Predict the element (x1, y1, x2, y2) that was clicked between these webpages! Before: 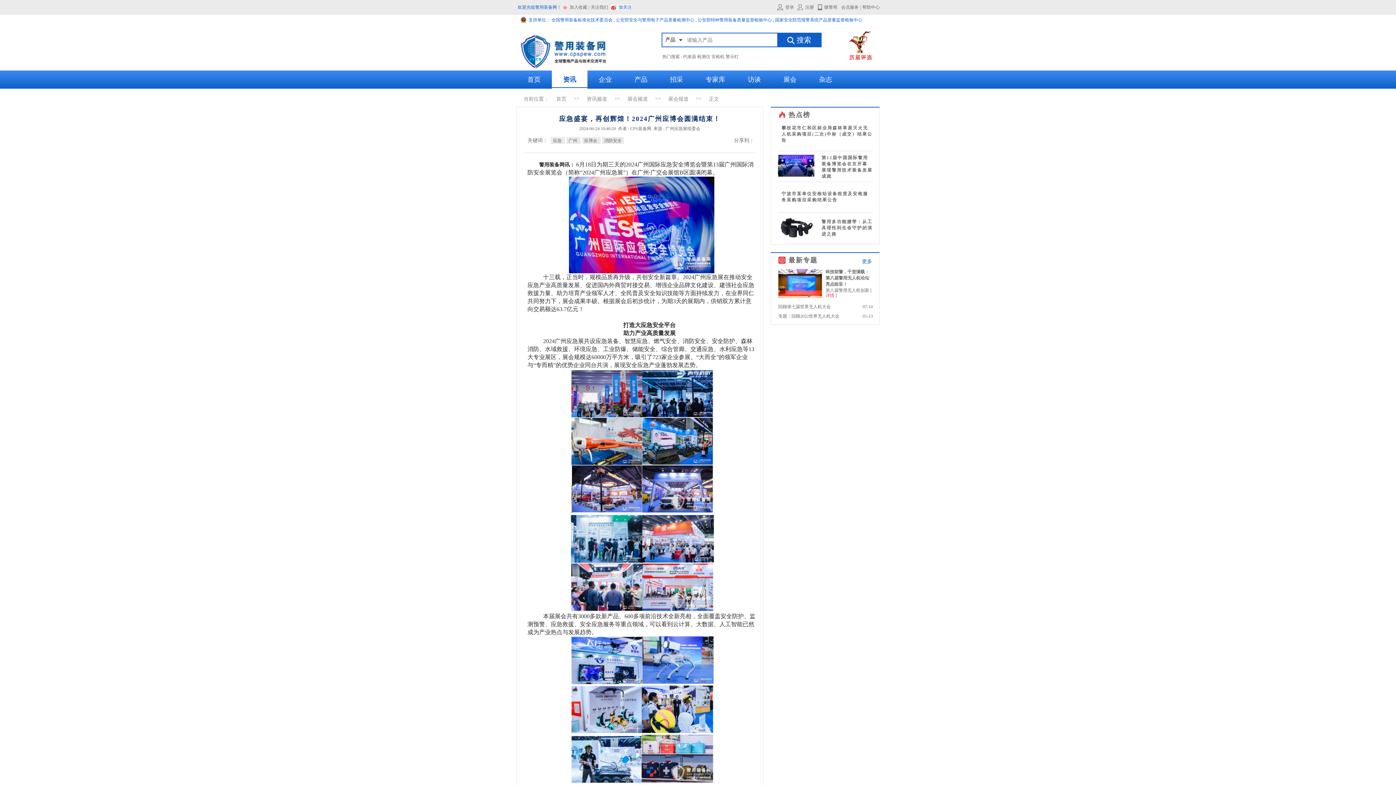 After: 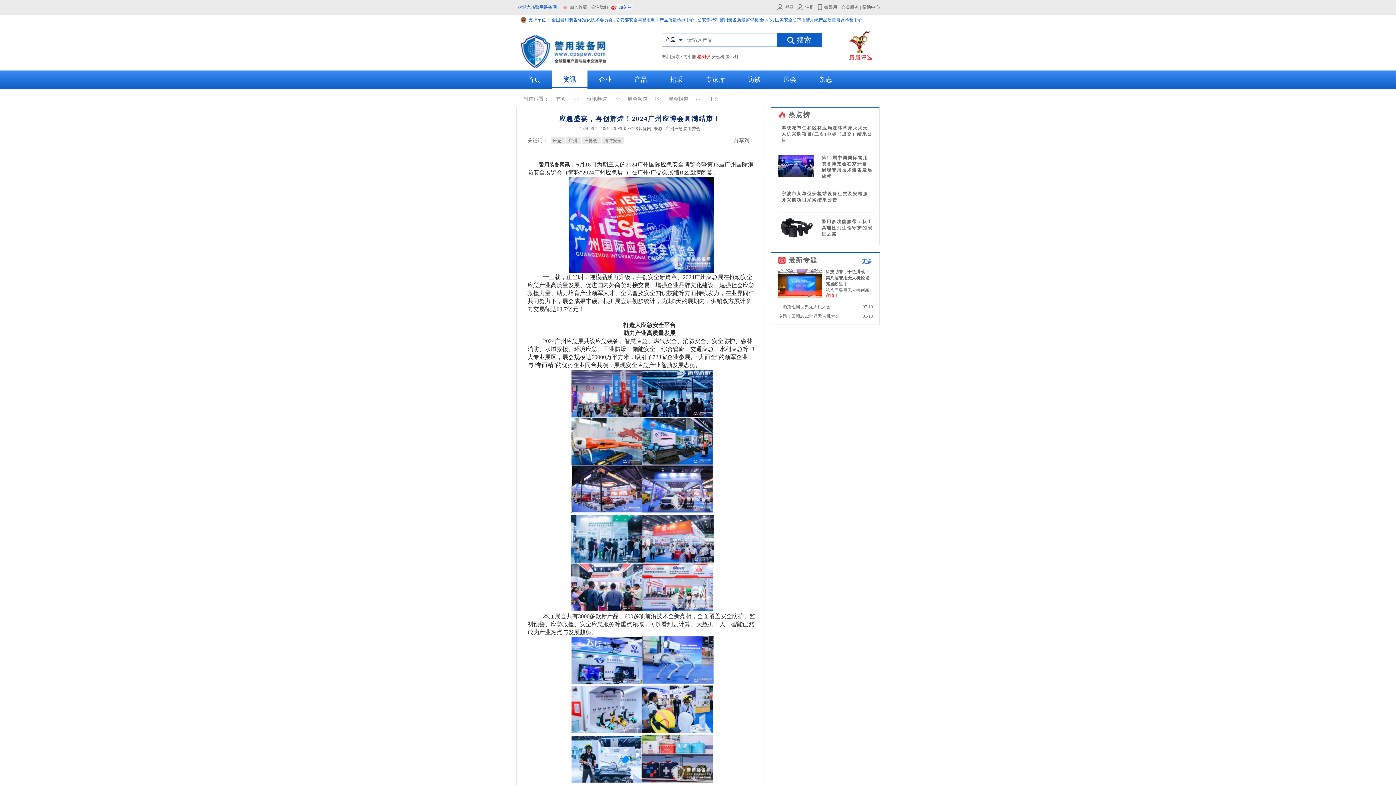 Action: label: 检测仪 bbox: (697, 54, 710, 59)